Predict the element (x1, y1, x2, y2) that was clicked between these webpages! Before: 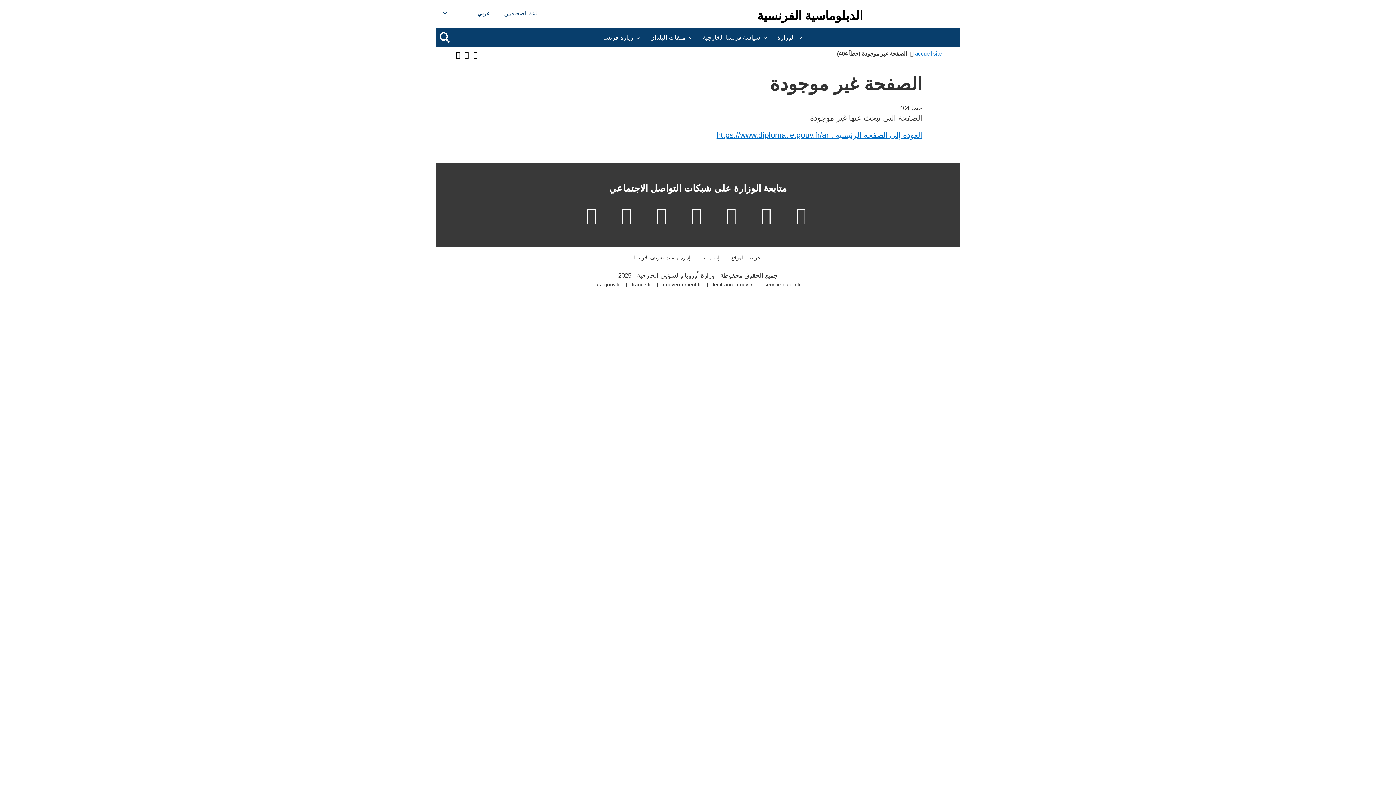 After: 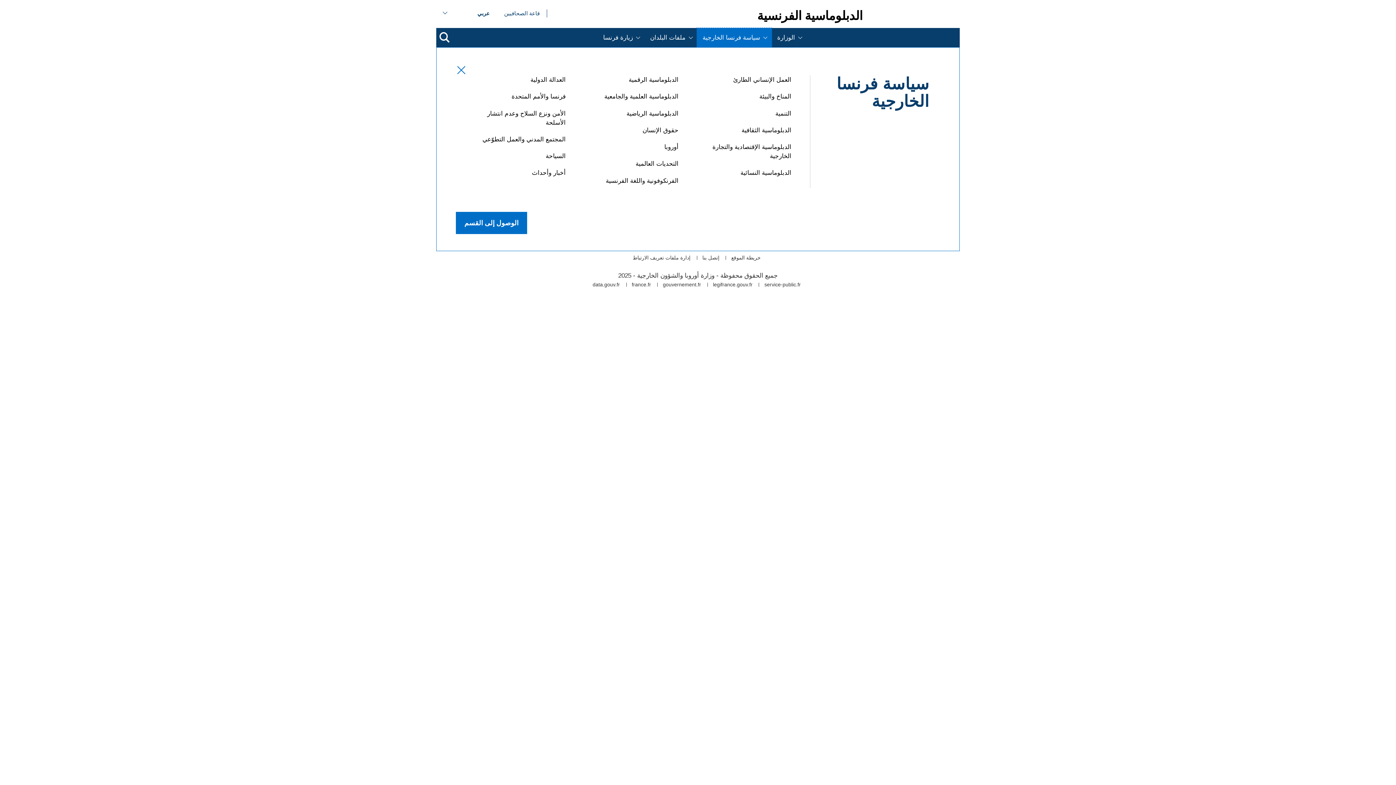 Action: bbox: (697, 27, 771, 47) label: سياسة فرنسا الخارجية